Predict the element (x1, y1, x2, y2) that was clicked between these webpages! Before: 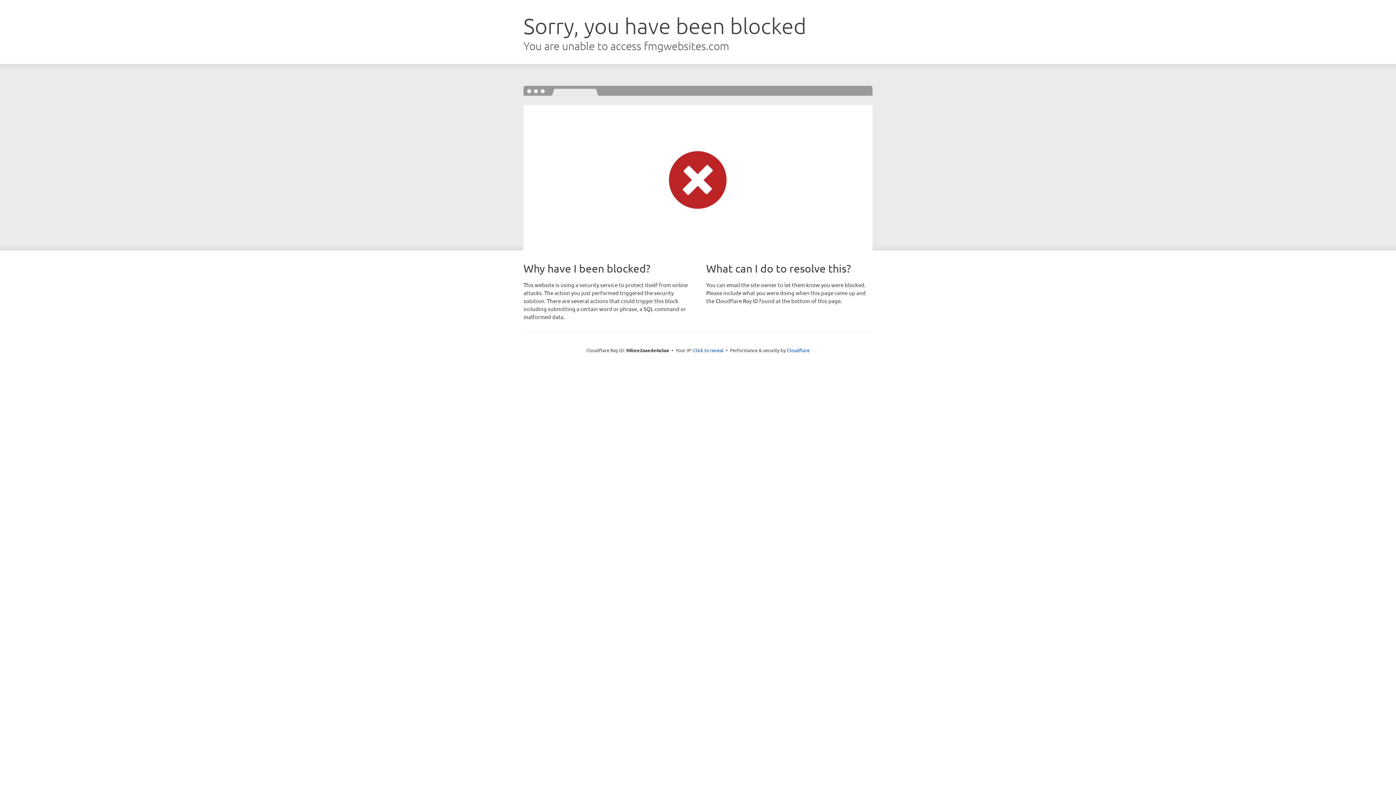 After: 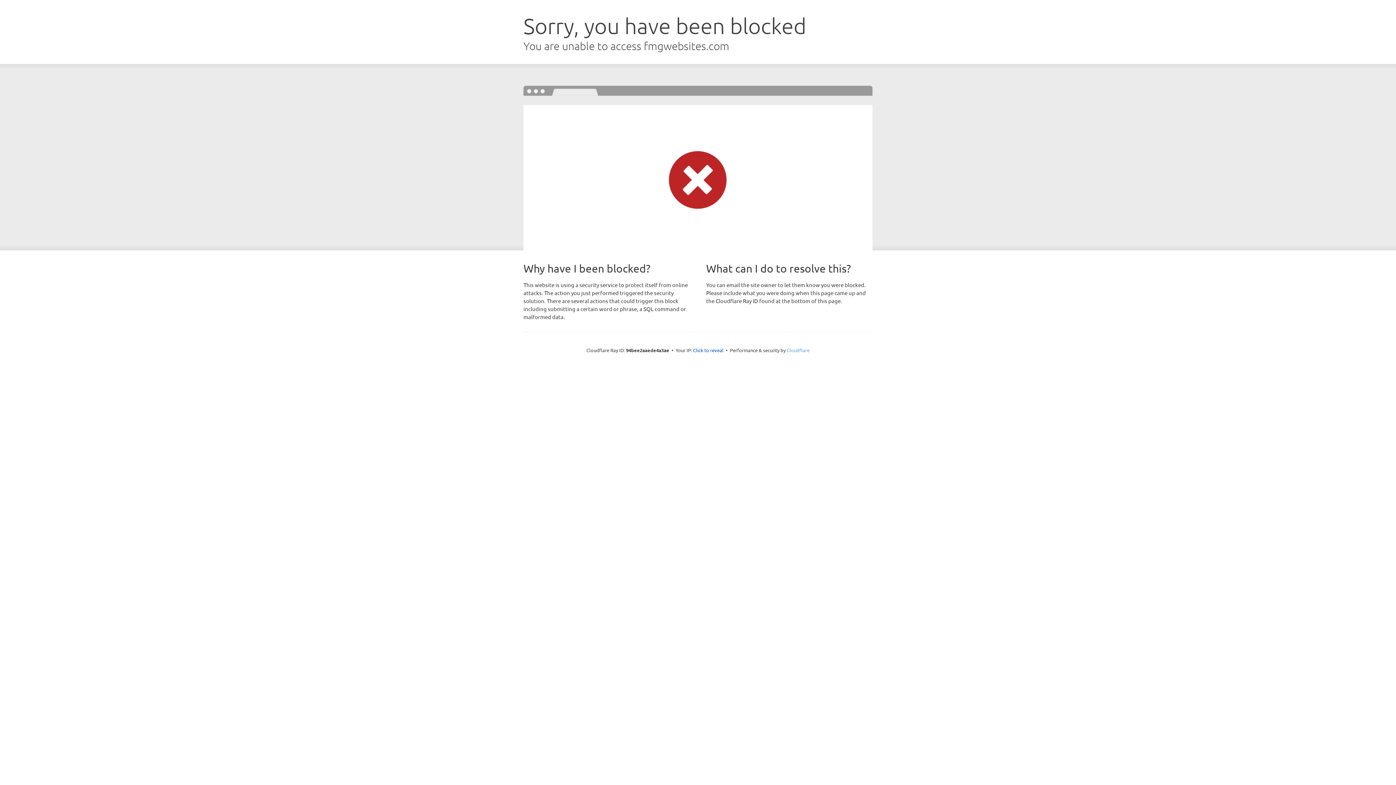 Action: bbox: (786, 347, 809, 353) label: Cloudflare